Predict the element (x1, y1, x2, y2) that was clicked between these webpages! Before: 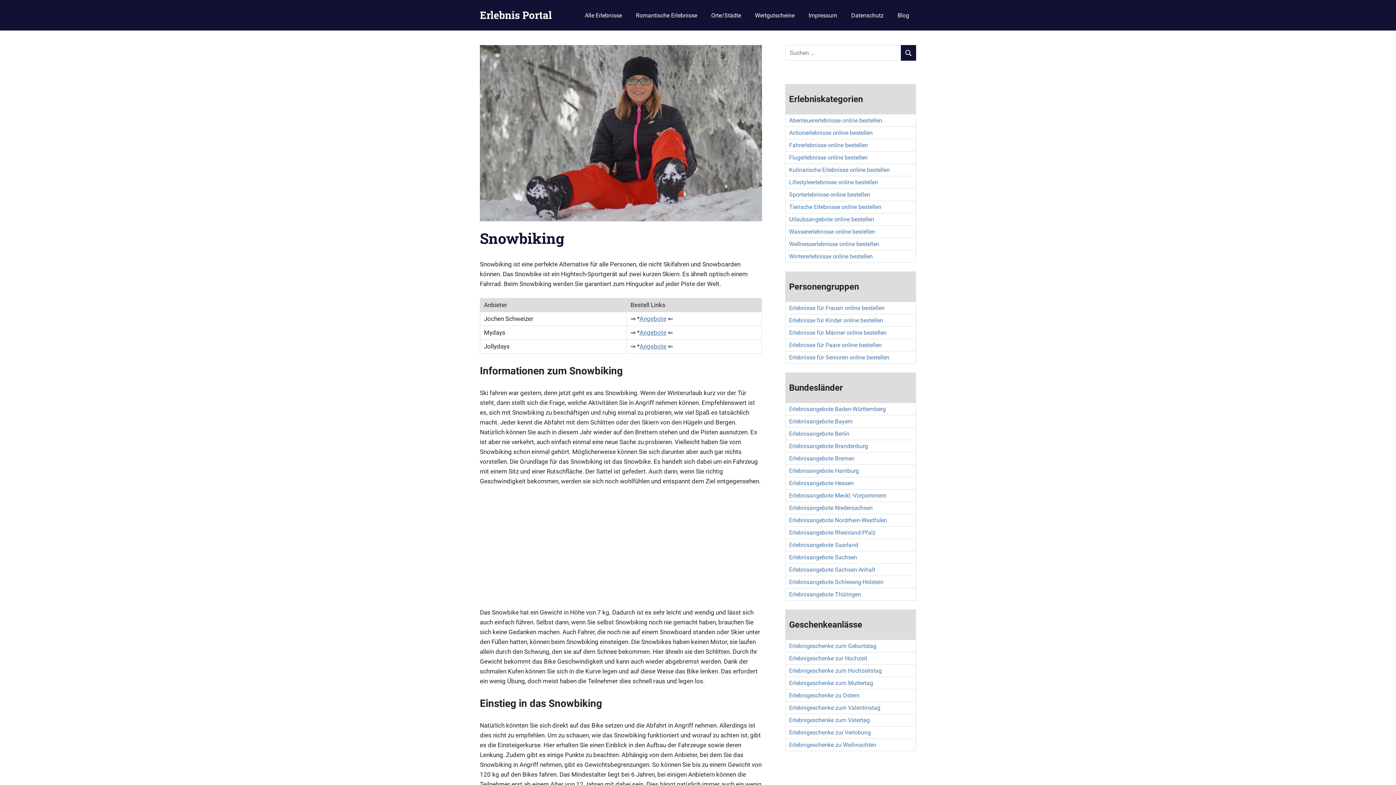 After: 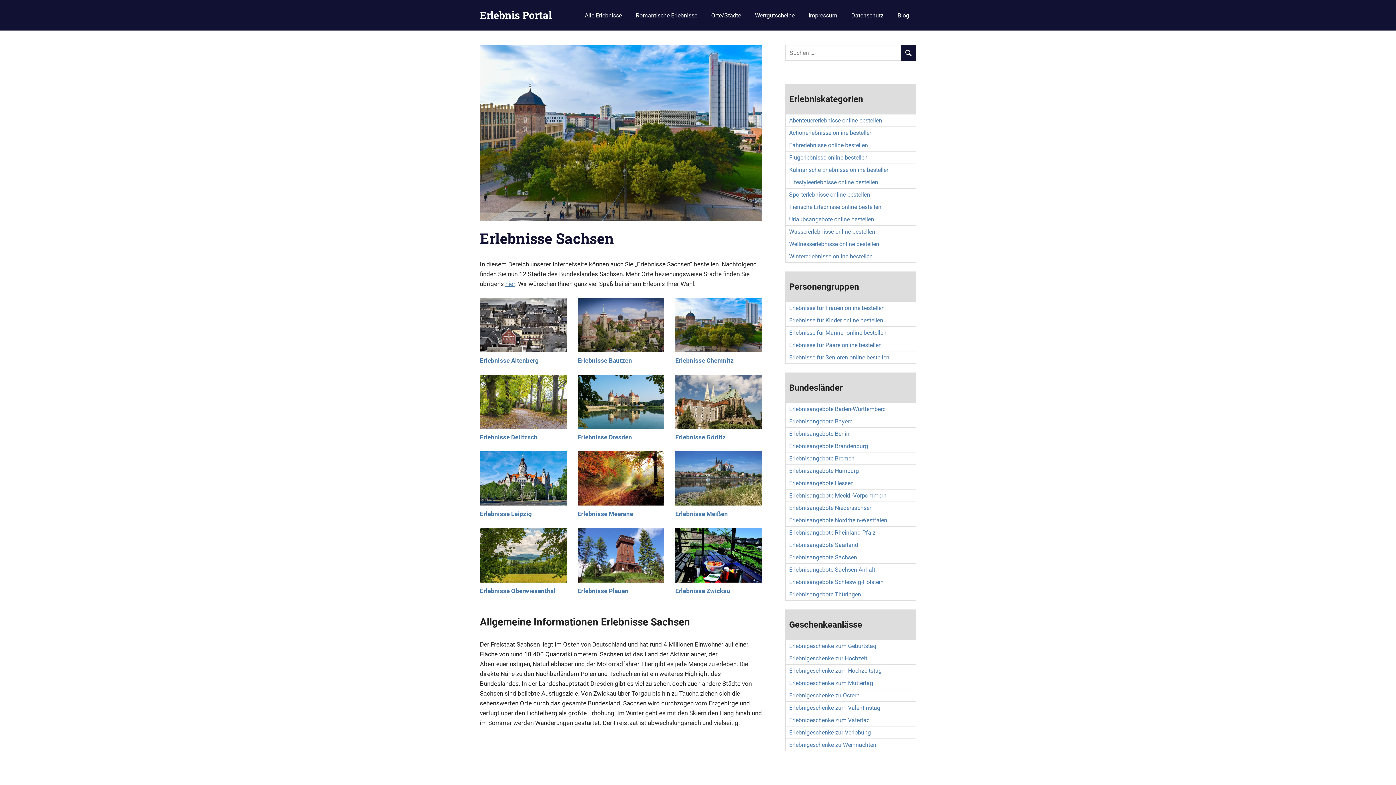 Action: label: Erlebnisangebote Sachsen bbox: (789, 554, 857, 561)